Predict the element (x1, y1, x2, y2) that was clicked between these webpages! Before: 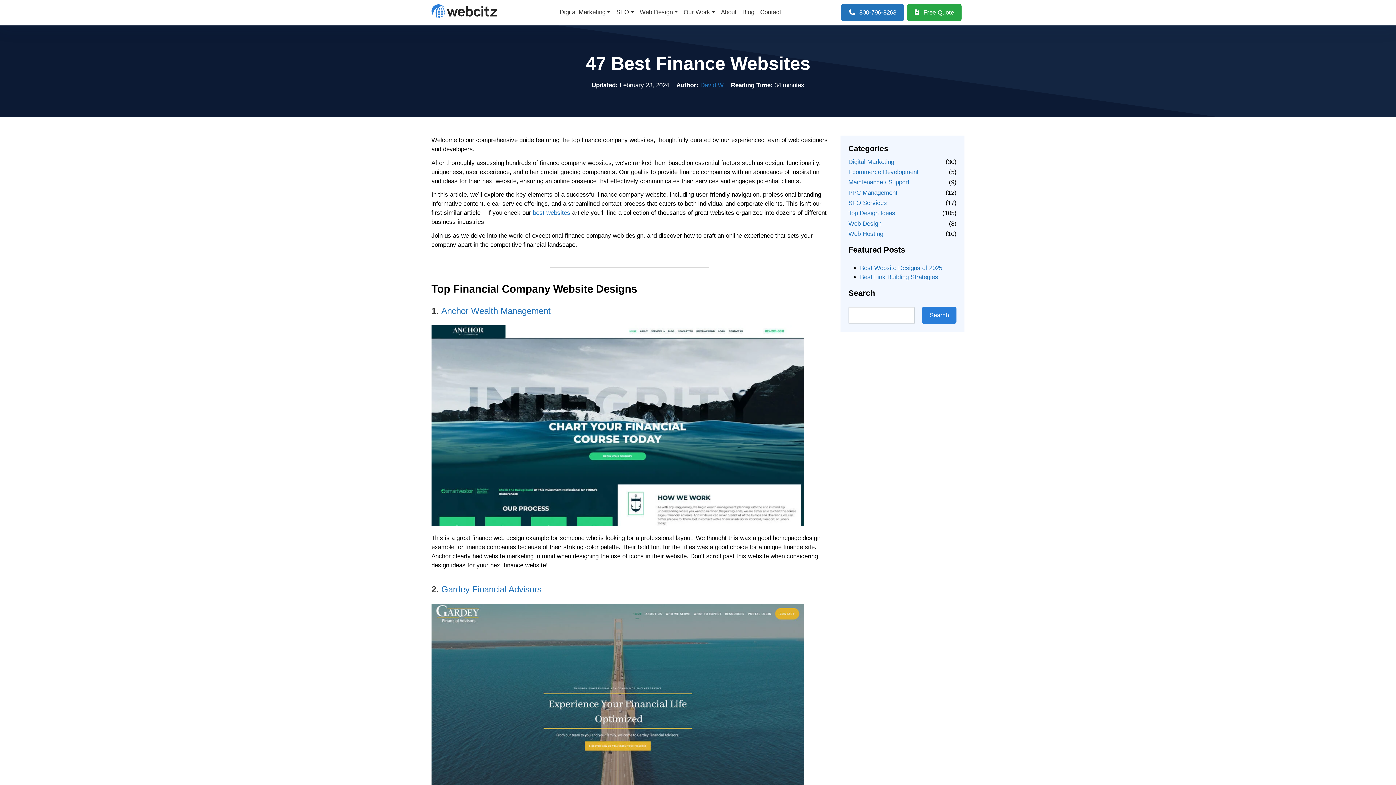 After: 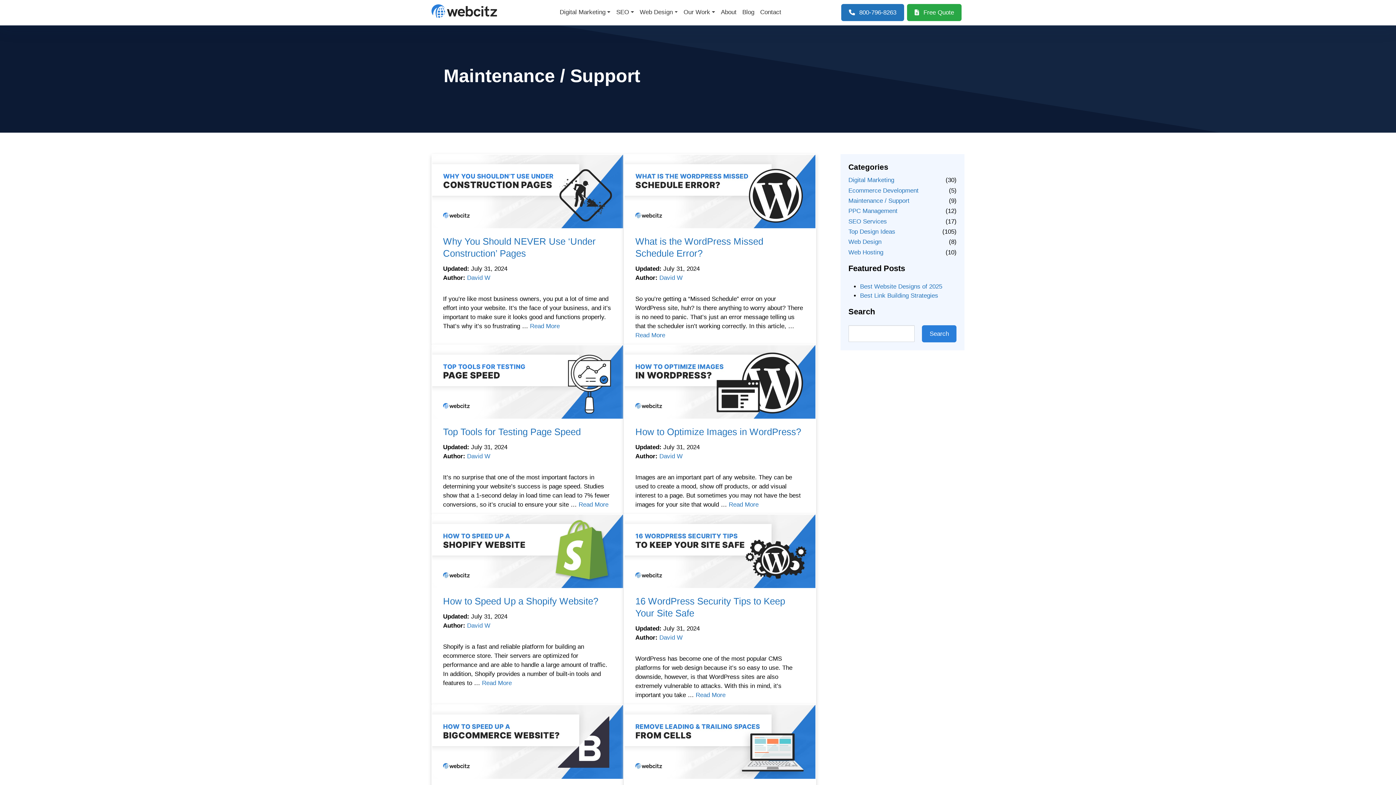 Action: label: Maintenance / Support bbox: (848, 177, 909, 187)